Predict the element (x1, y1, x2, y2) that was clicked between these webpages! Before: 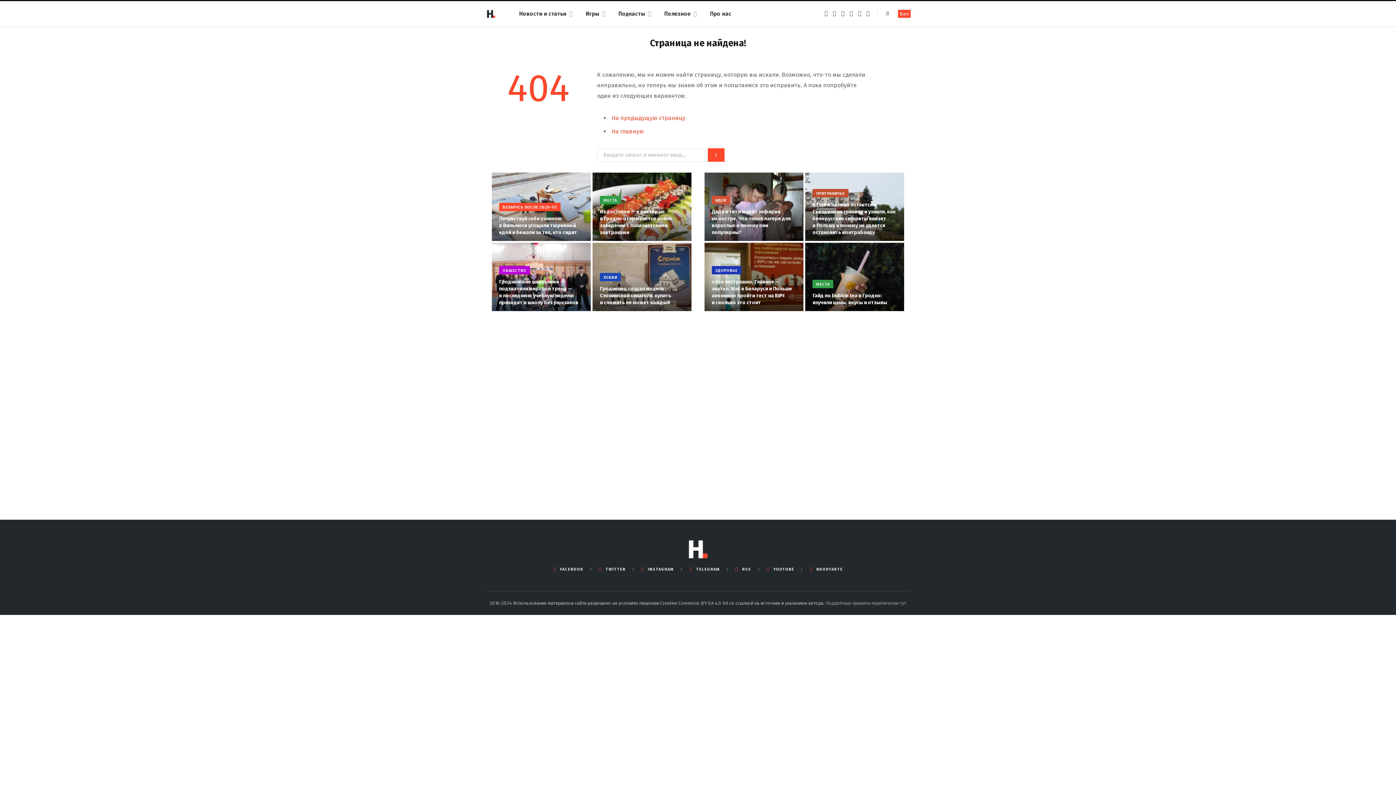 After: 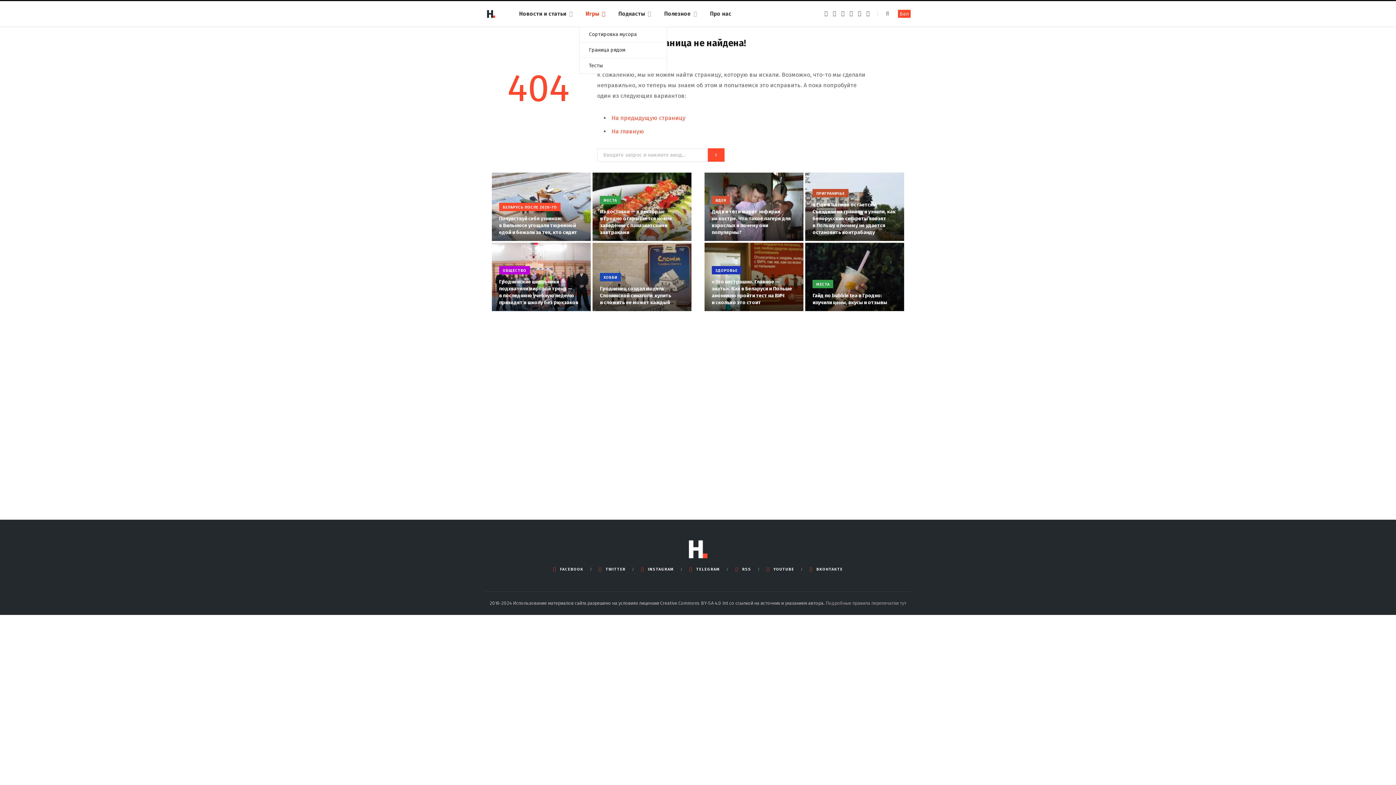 Action: bbox: (579, 1, 612, 26) label: Игры